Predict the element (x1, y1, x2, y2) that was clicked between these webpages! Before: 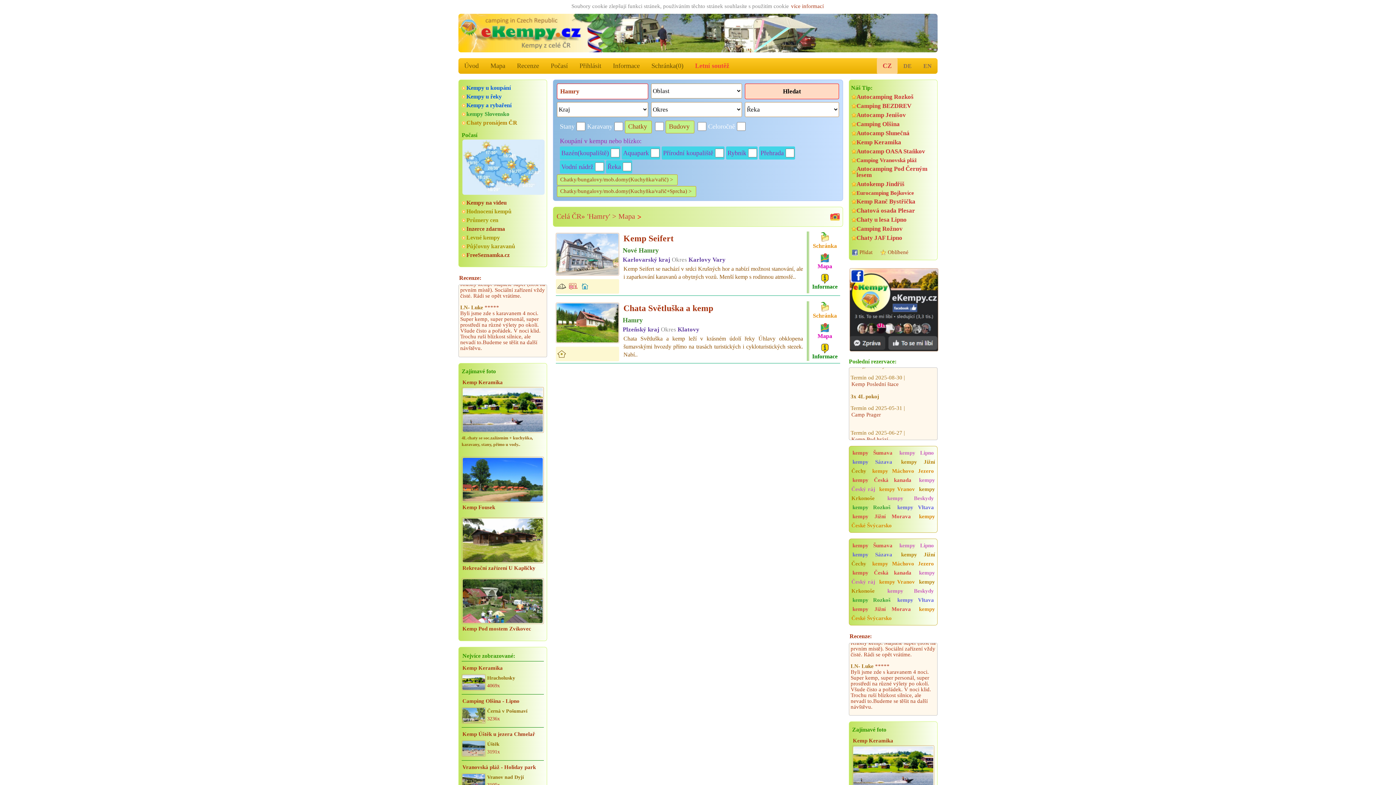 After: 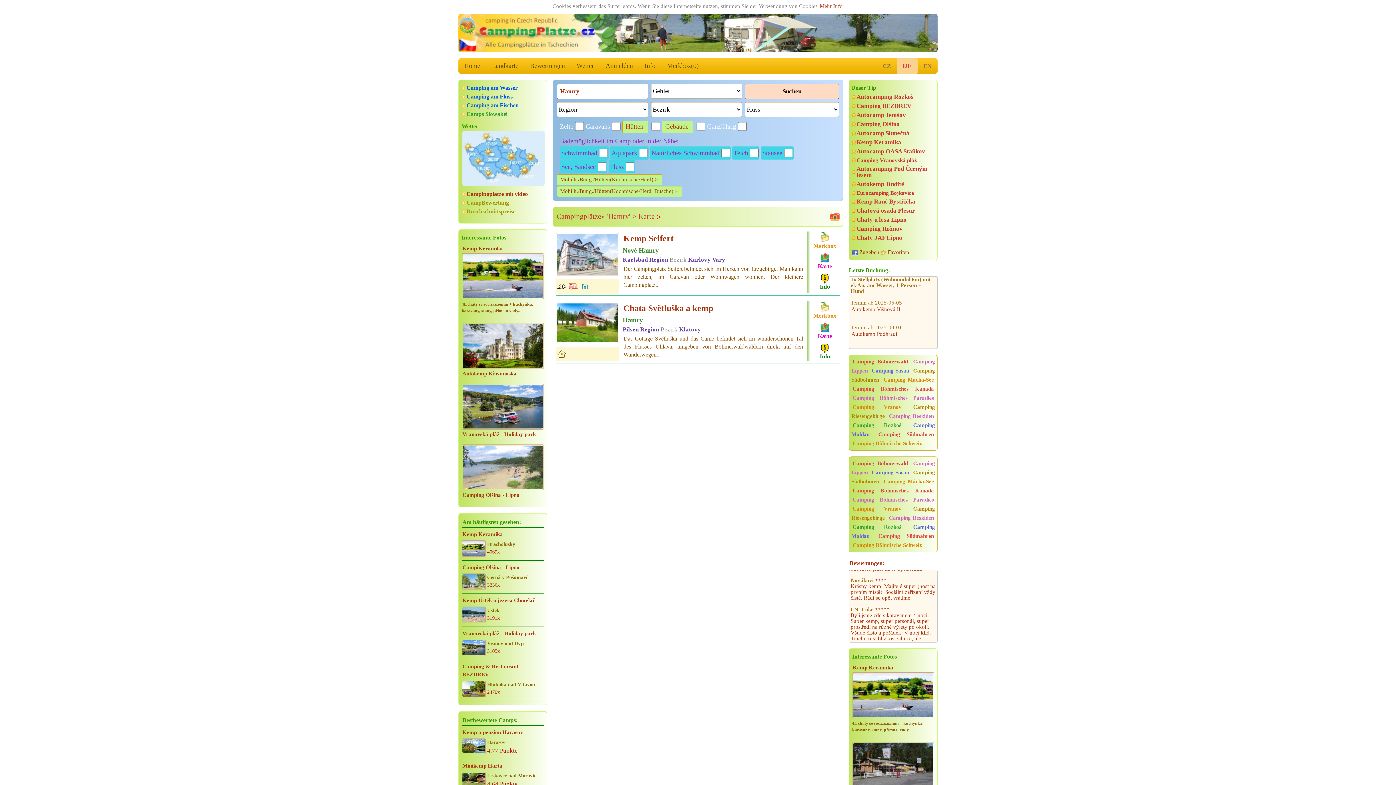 Action: label: DE bbox: (897, 58, 917, 73)